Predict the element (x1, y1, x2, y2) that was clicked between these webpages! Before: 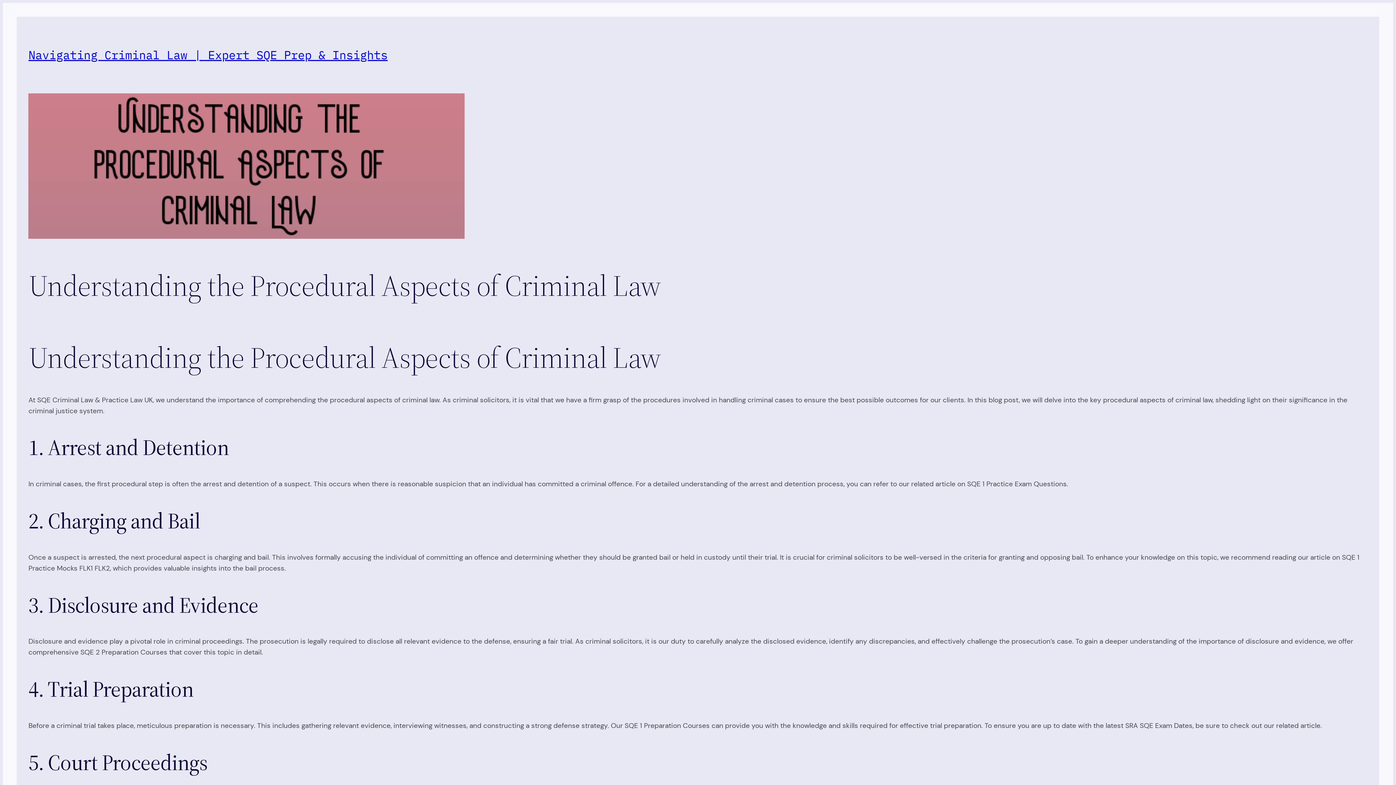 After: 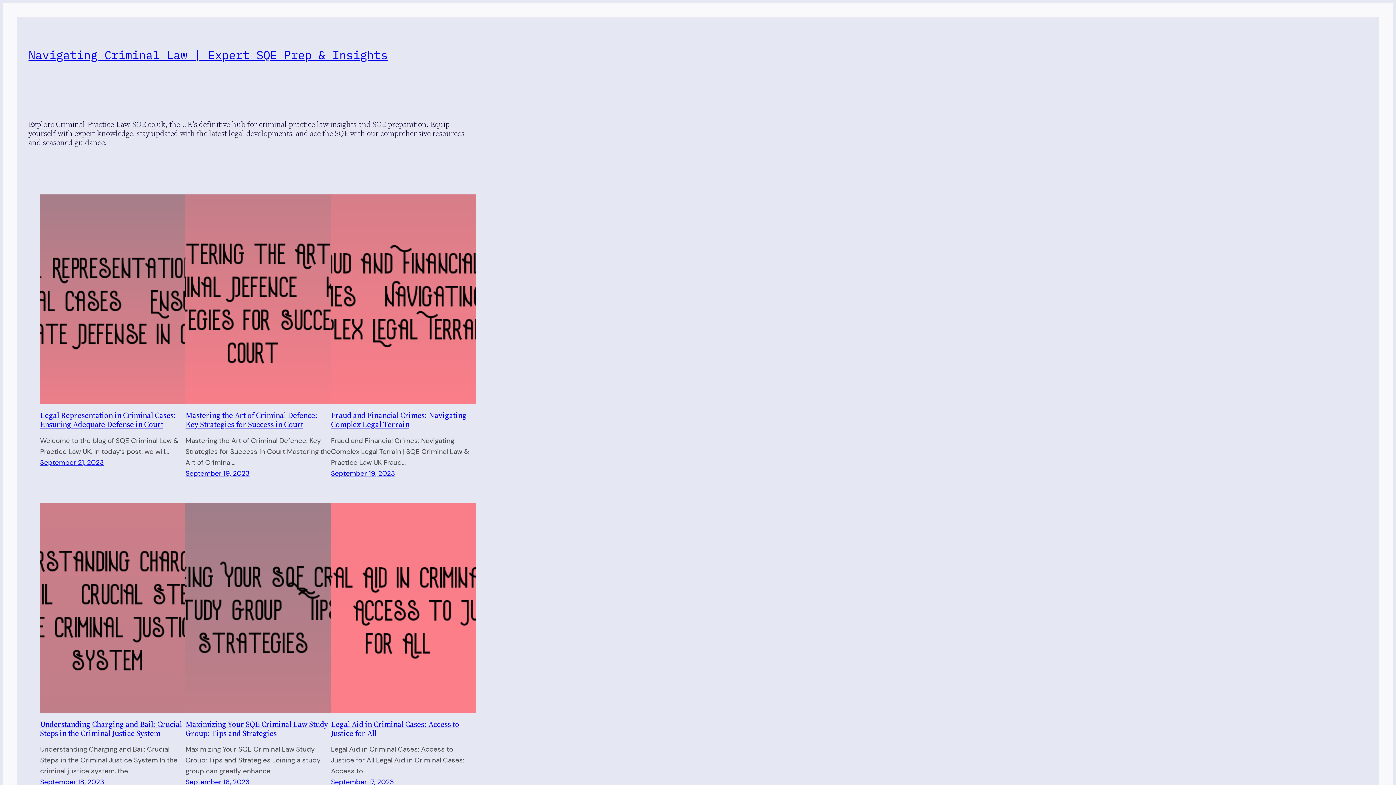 Action: bbox: (28, 47, 387, 62) label: Navigating Criminal Law | Expert SQE Prep & Insights